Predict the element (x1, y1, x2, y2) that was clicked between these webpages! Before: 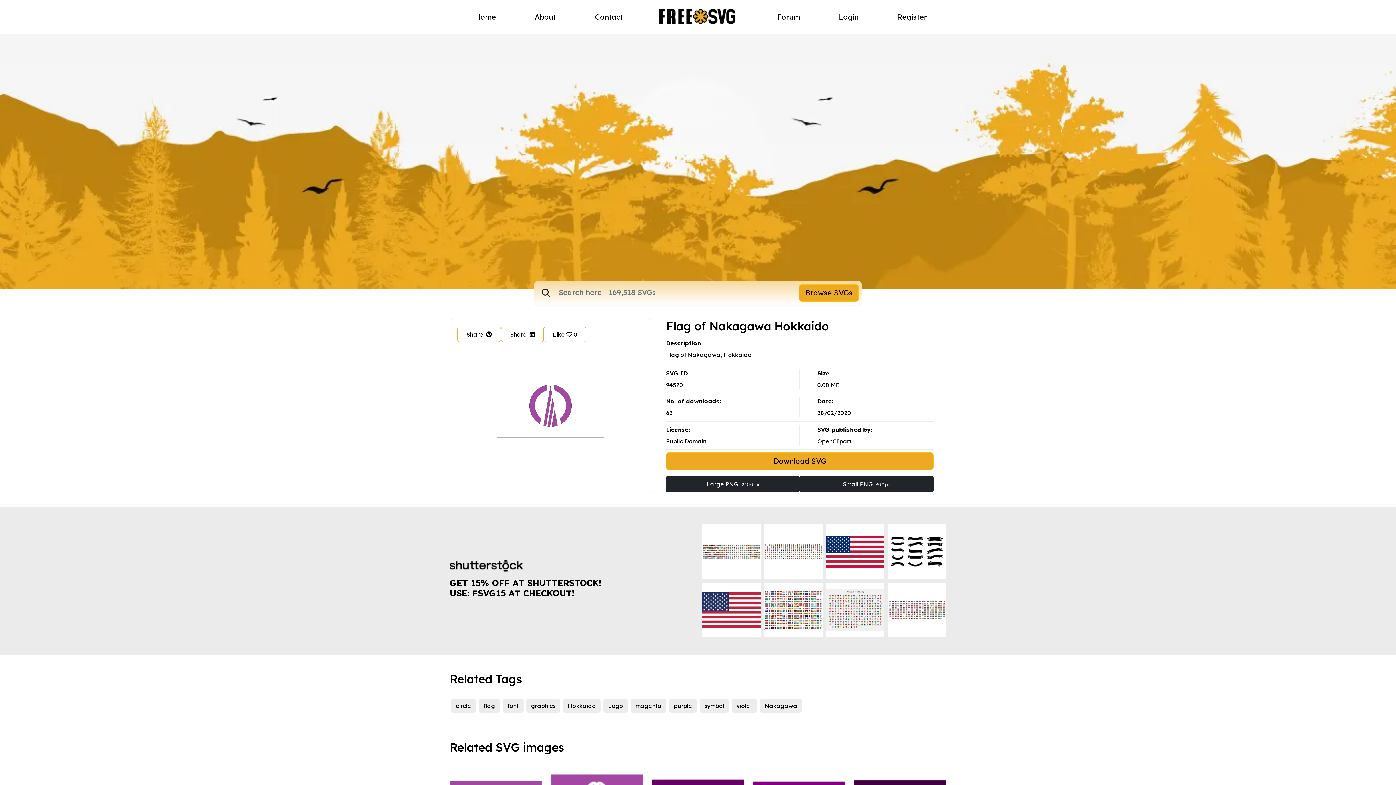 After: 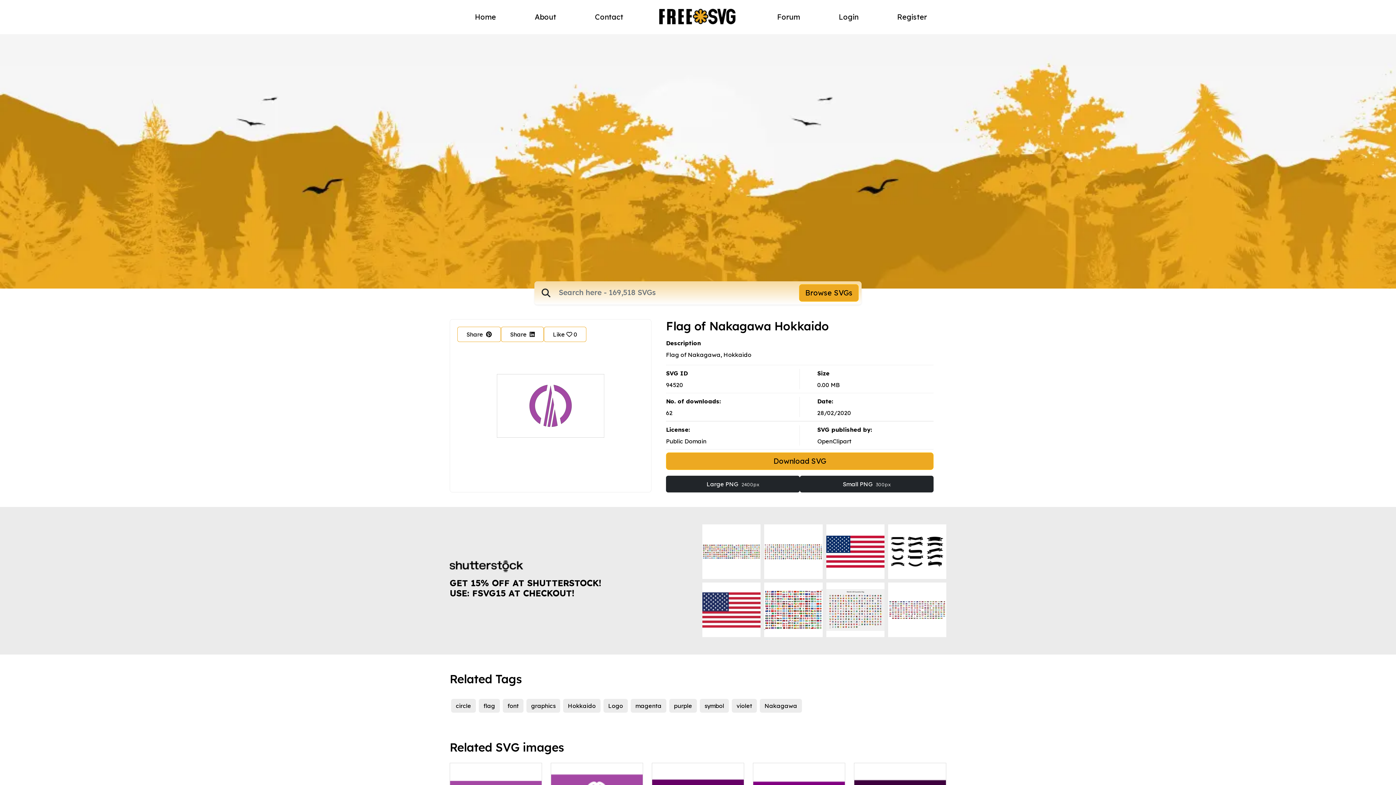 Action: bbox: (764, 524, 822, 579)